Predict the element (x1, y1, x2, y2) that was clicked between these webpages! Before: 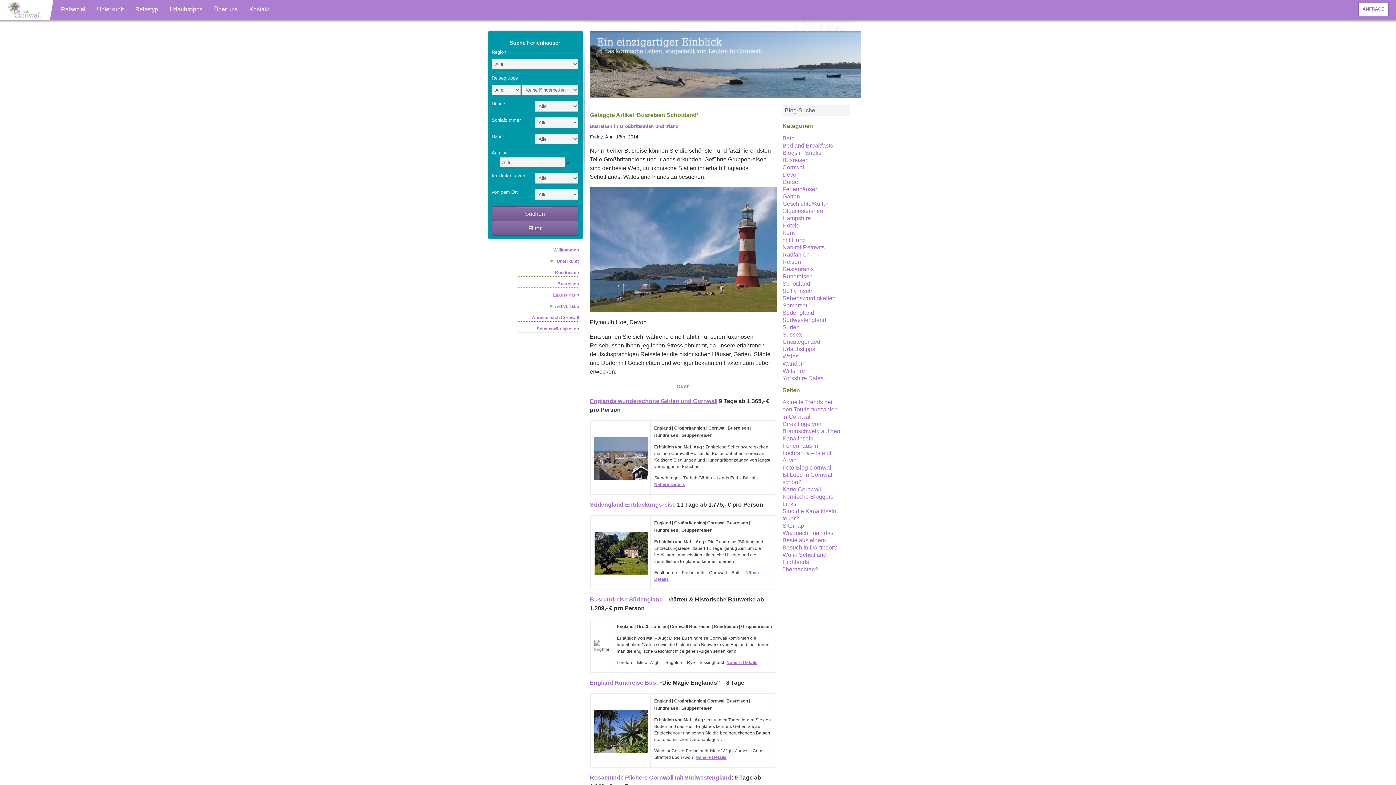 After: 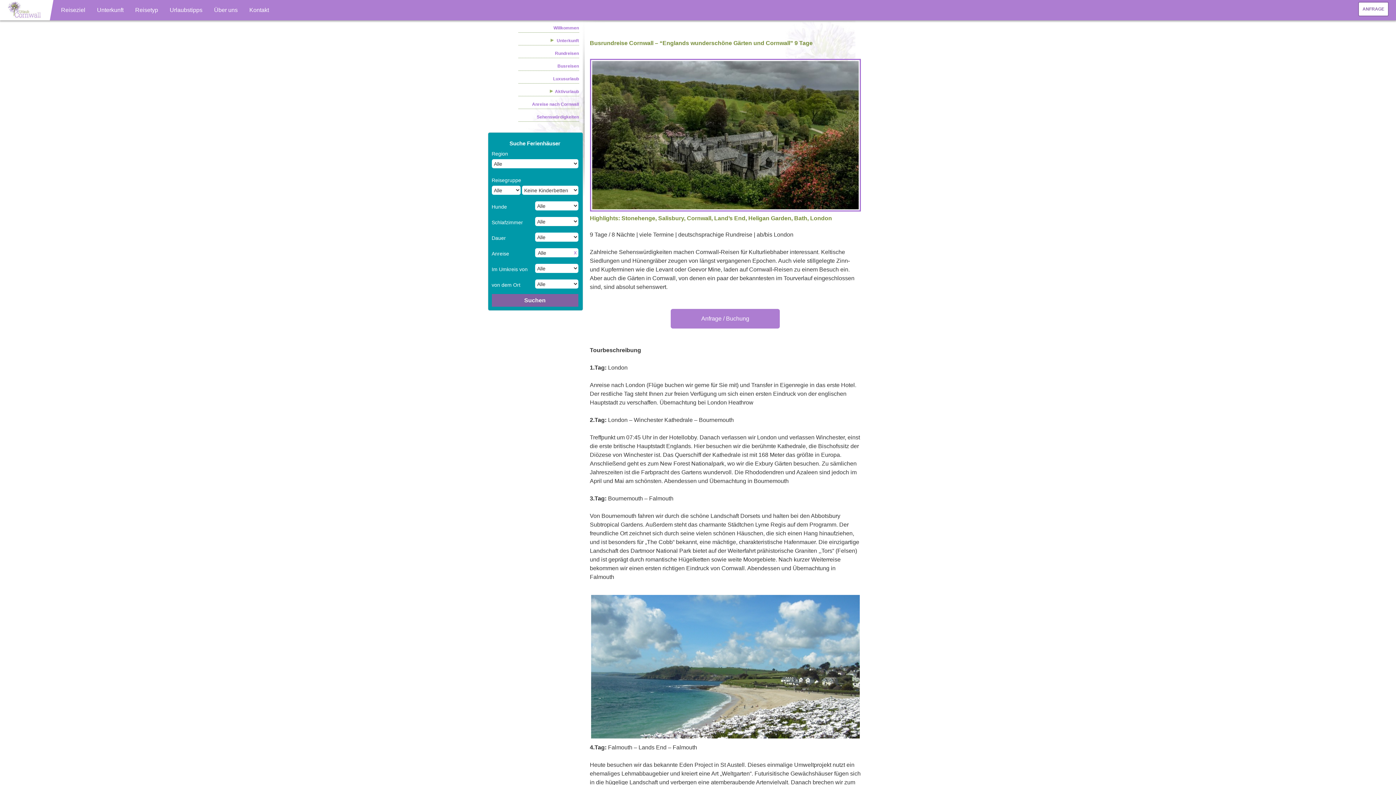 Action: bbox: (654, 482, 685, 487) label: Nähere Details